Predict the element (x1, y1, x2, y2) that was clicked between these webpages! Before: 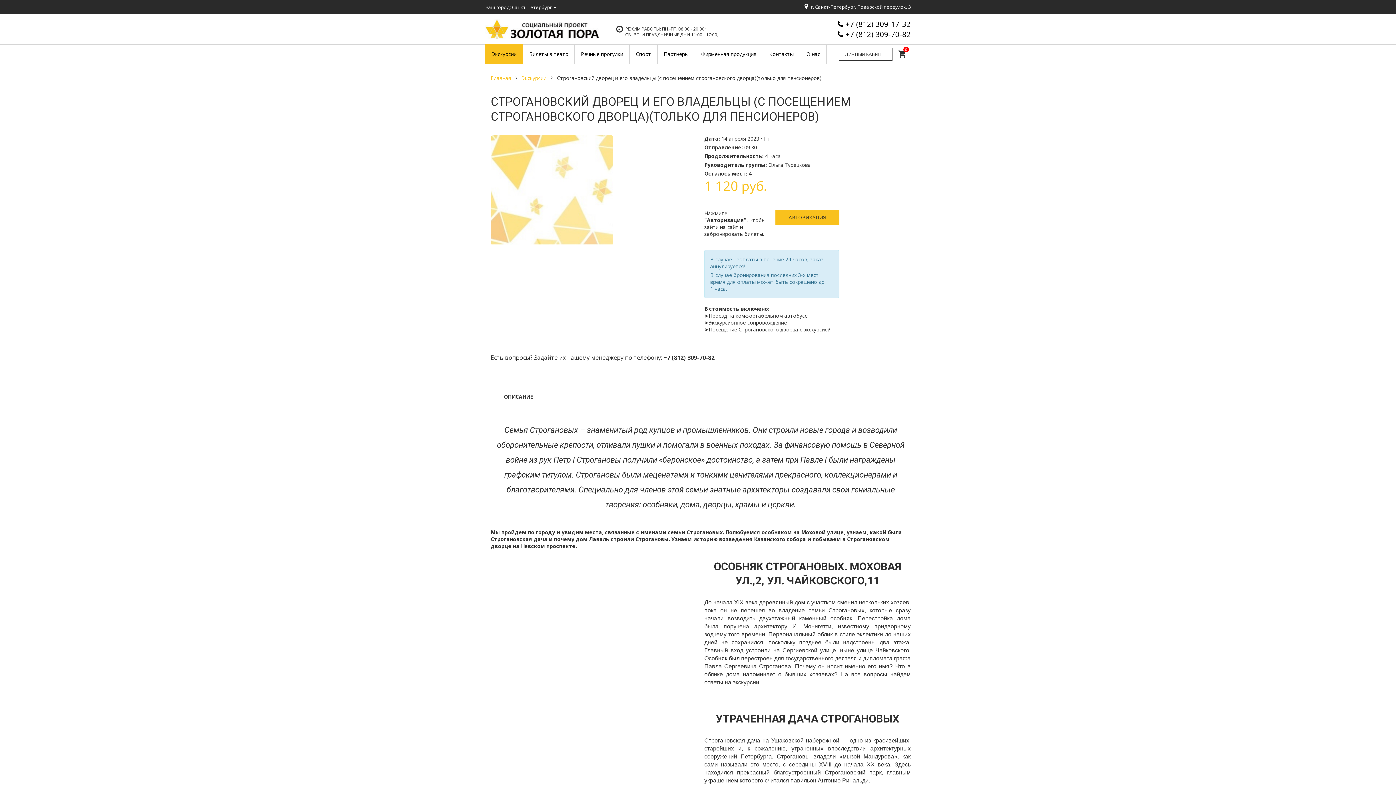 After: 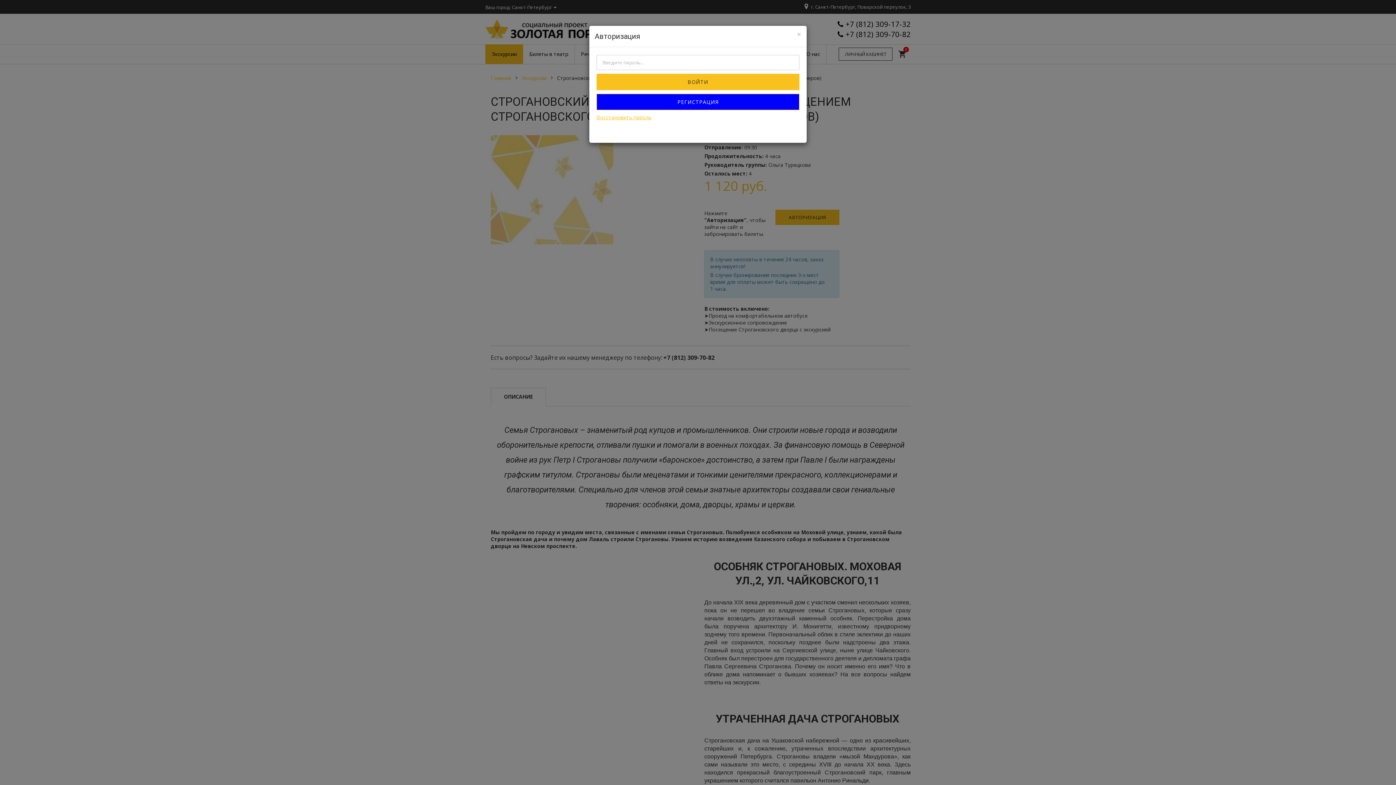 Action: label: АВТОРИЗАЦИЯ bbox: (775, 209, 839, 224)